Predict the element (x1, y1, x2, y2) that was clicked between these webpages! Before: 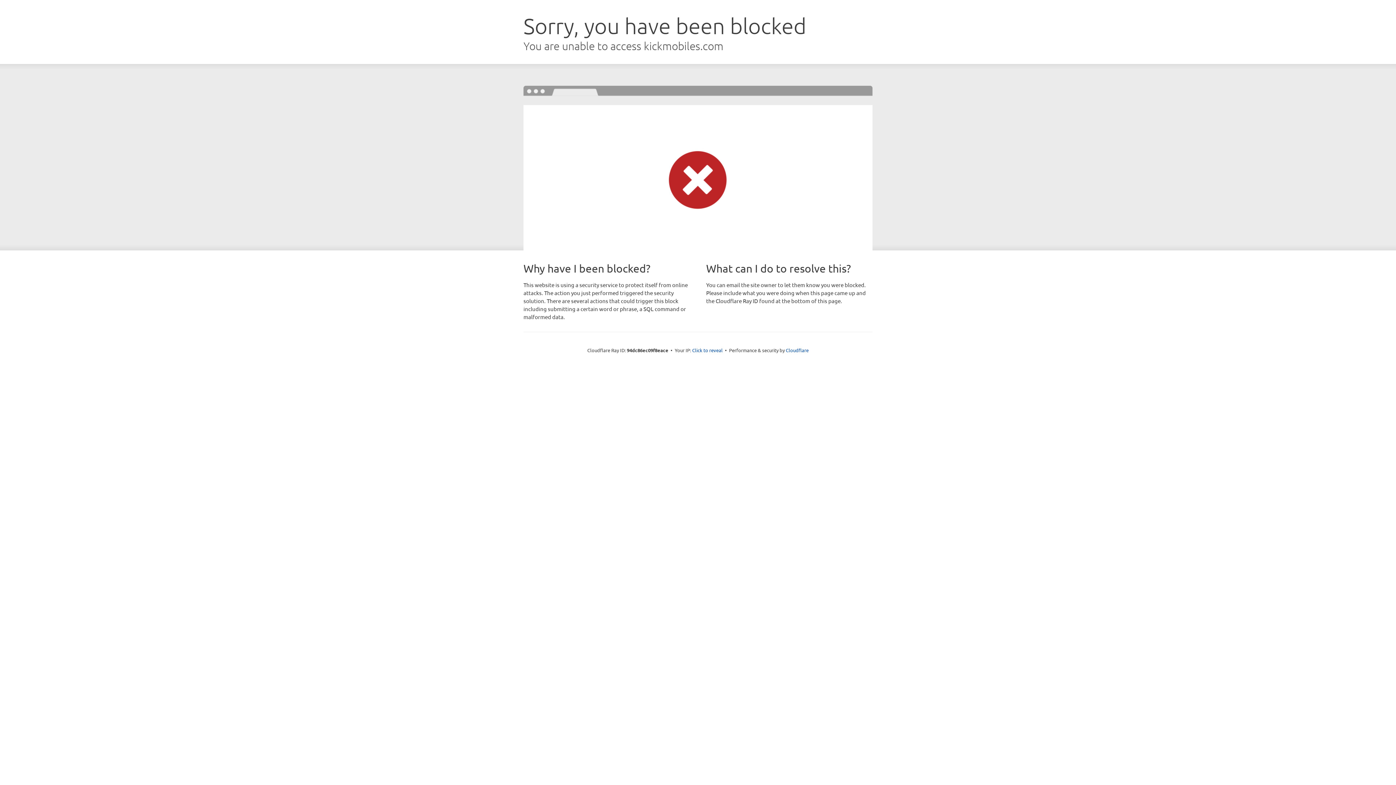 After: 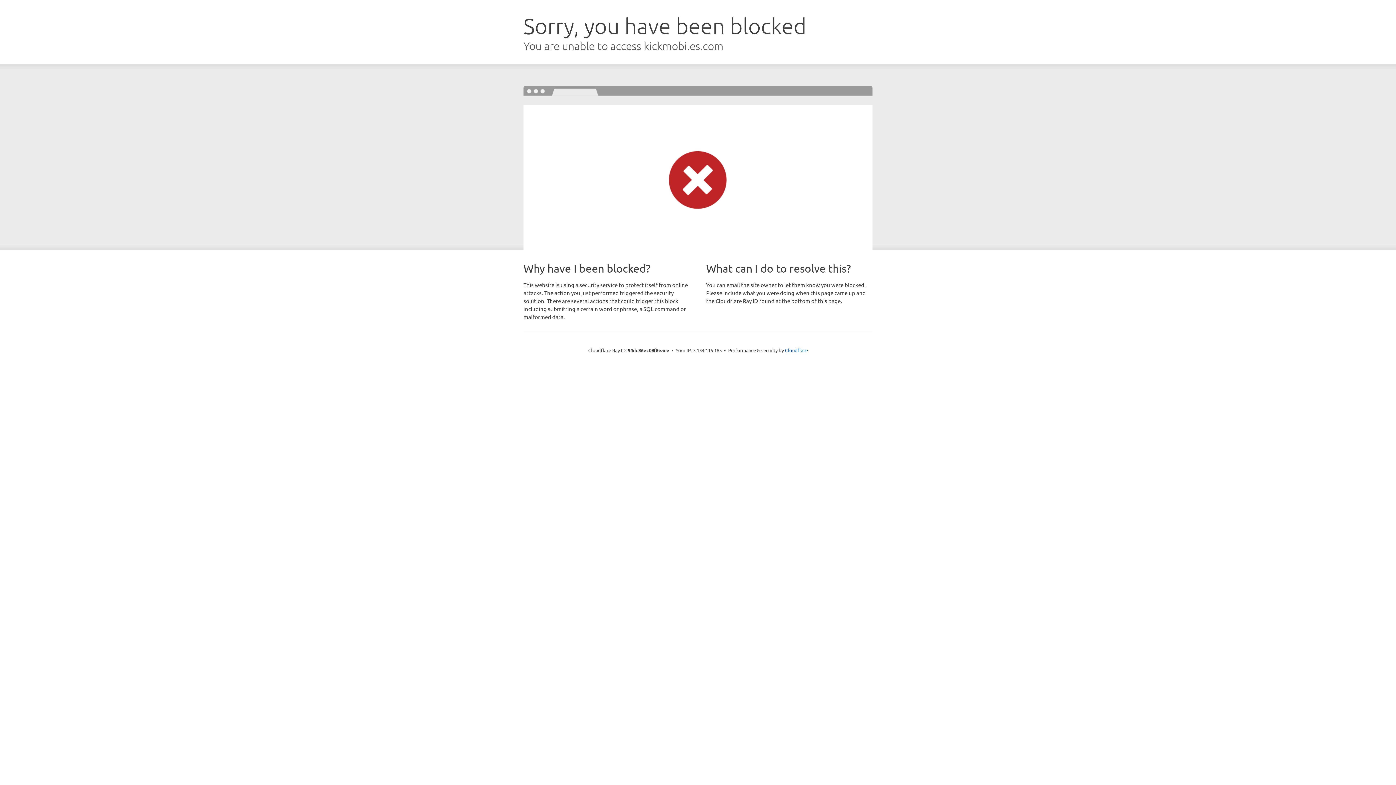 Action: label: Click to reveal bbox: (692, 346, 722, 353)